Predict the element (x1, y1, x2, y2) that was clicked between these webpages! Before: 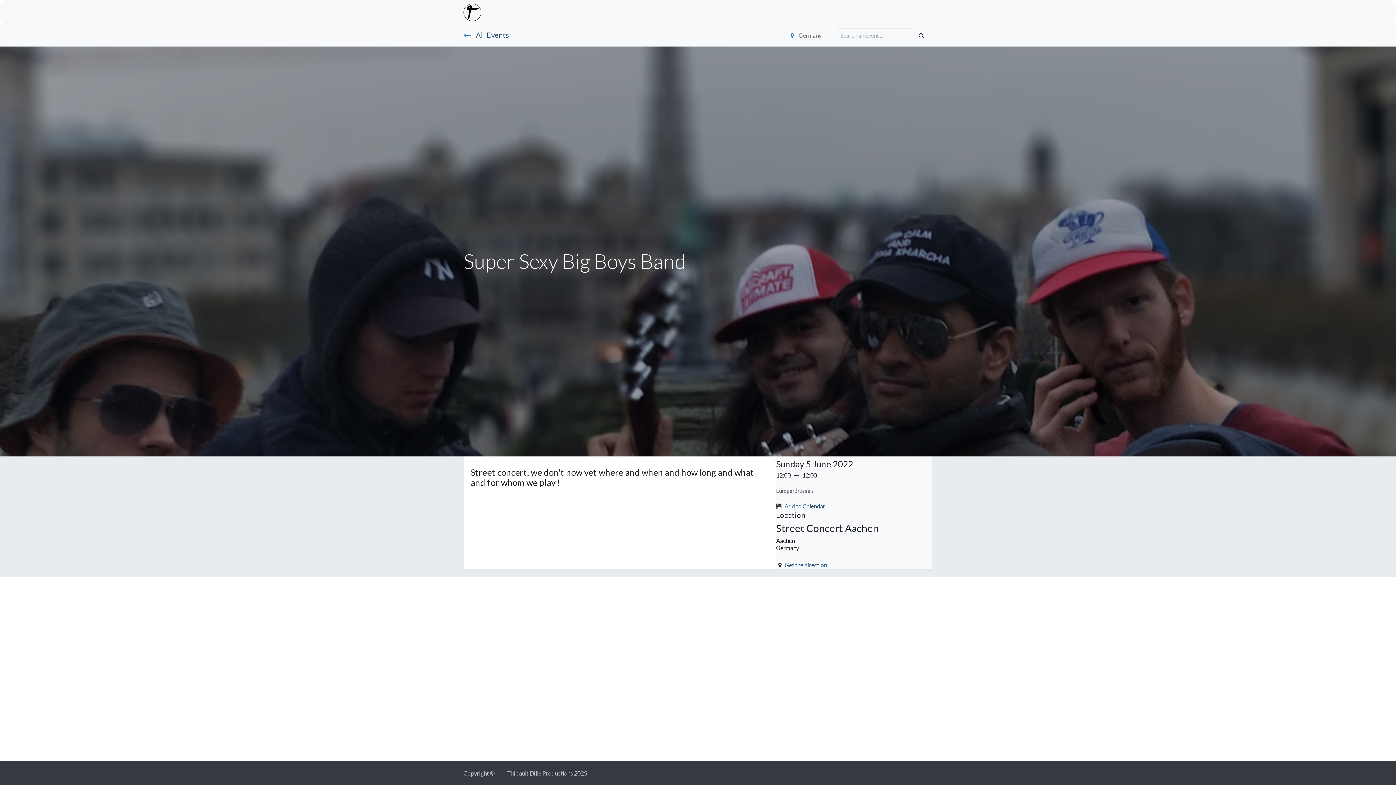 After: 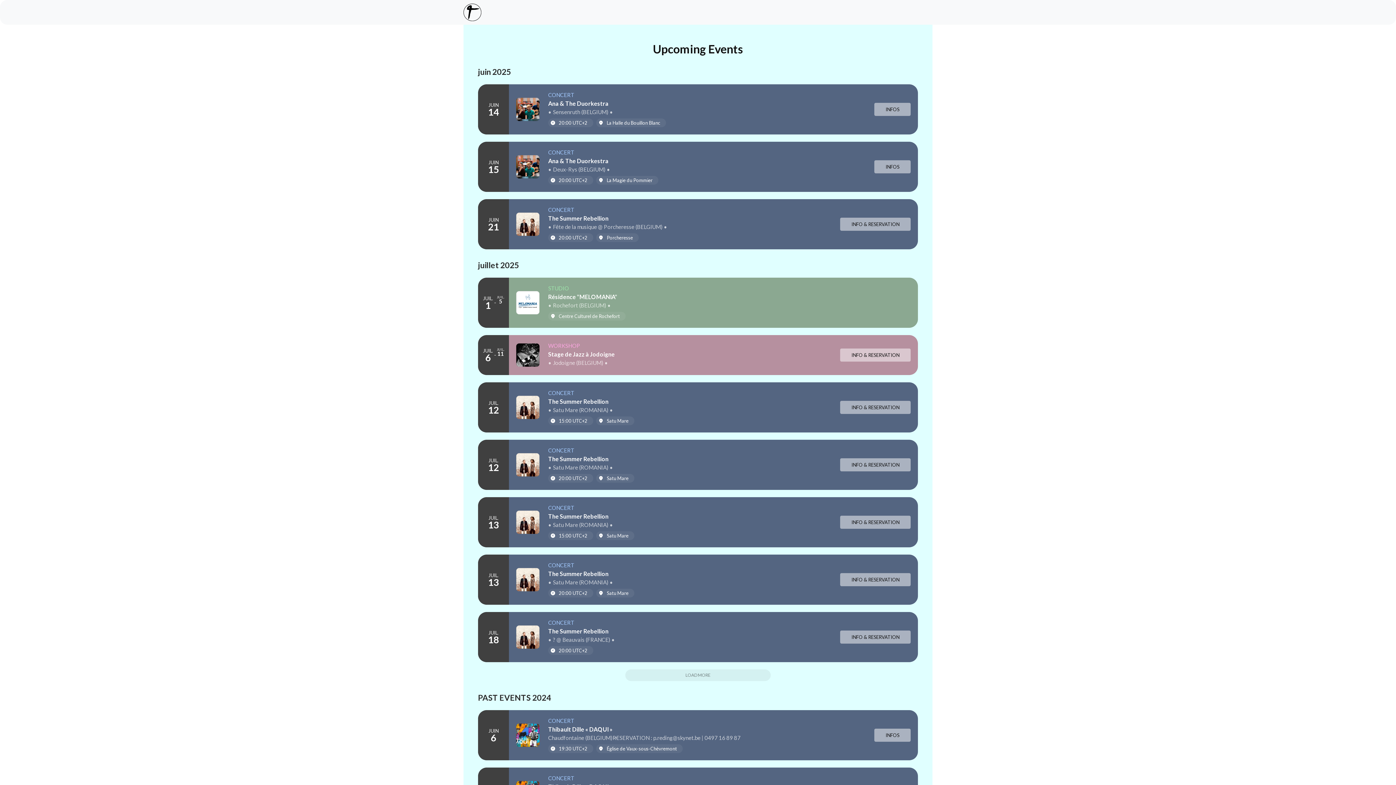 Action: bbox: (641, 5, 666, 19) label: Agenda